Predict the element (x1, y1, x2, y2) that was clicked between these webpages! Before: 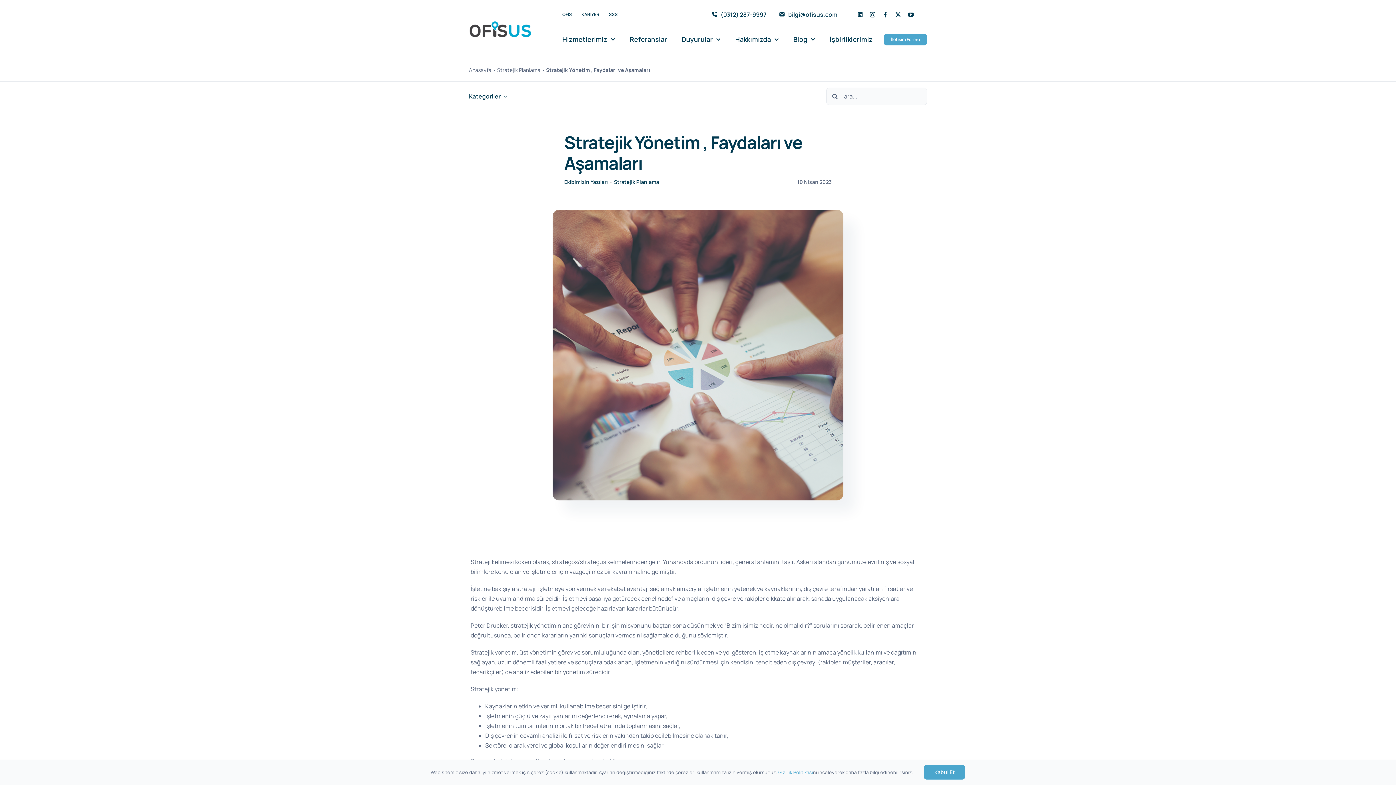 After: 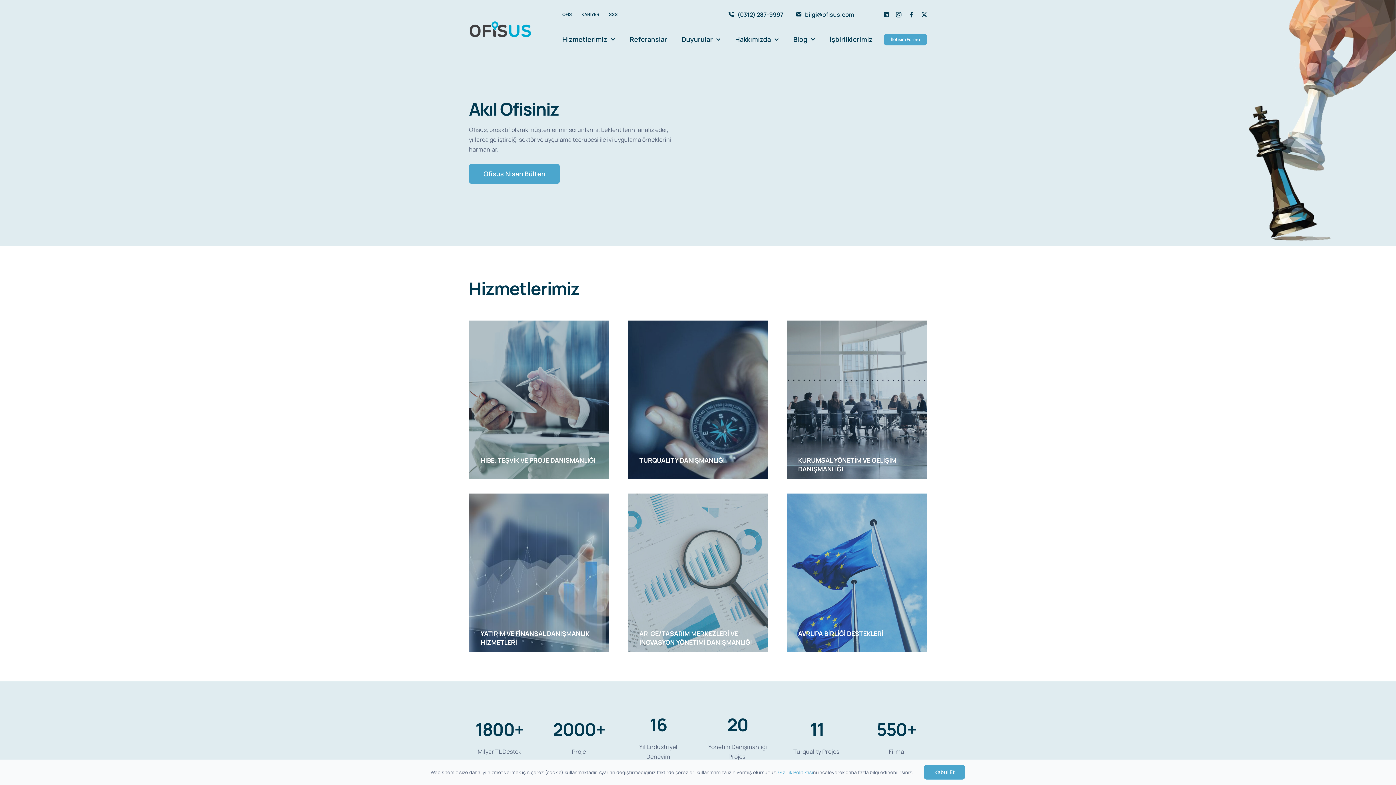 Action: label: Anasayfa bbox: (469, 66, 491, 73)